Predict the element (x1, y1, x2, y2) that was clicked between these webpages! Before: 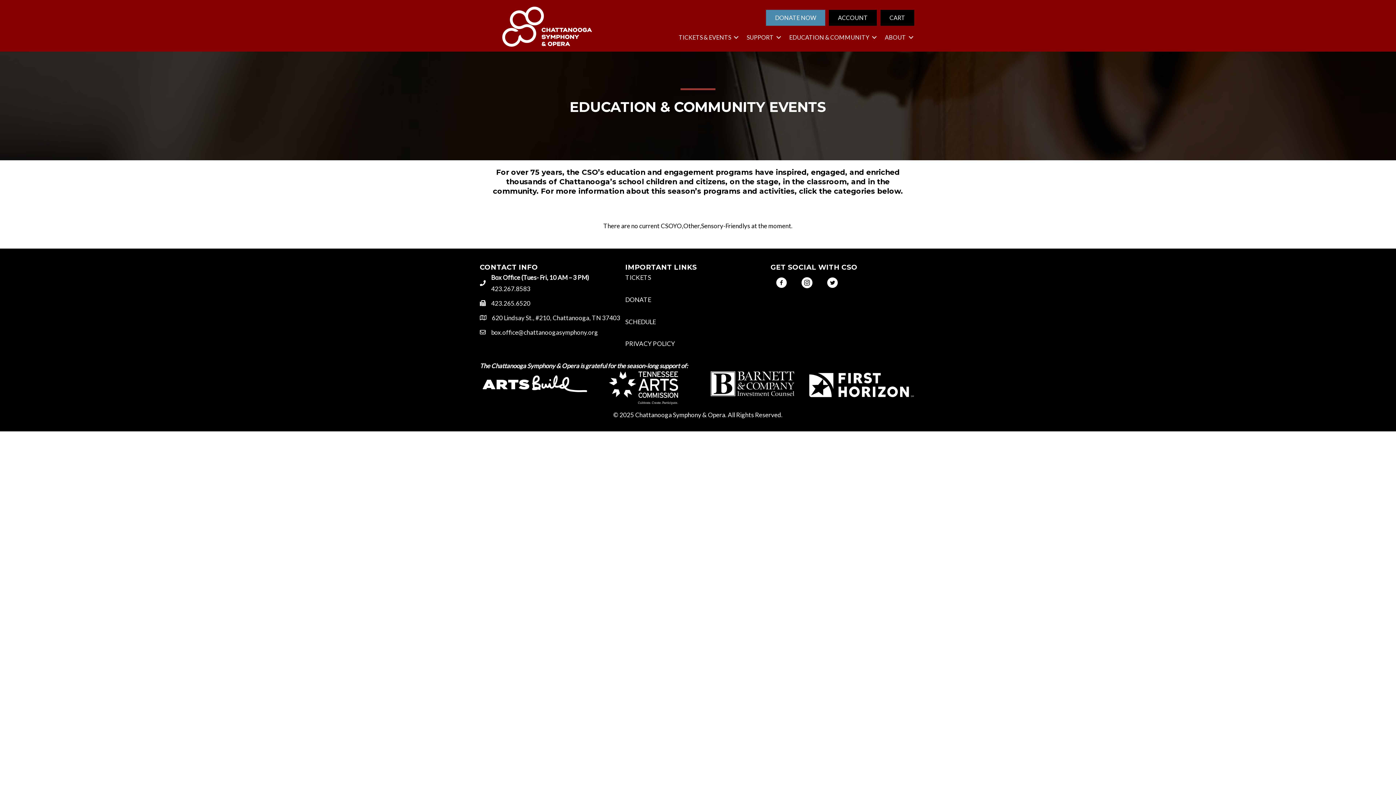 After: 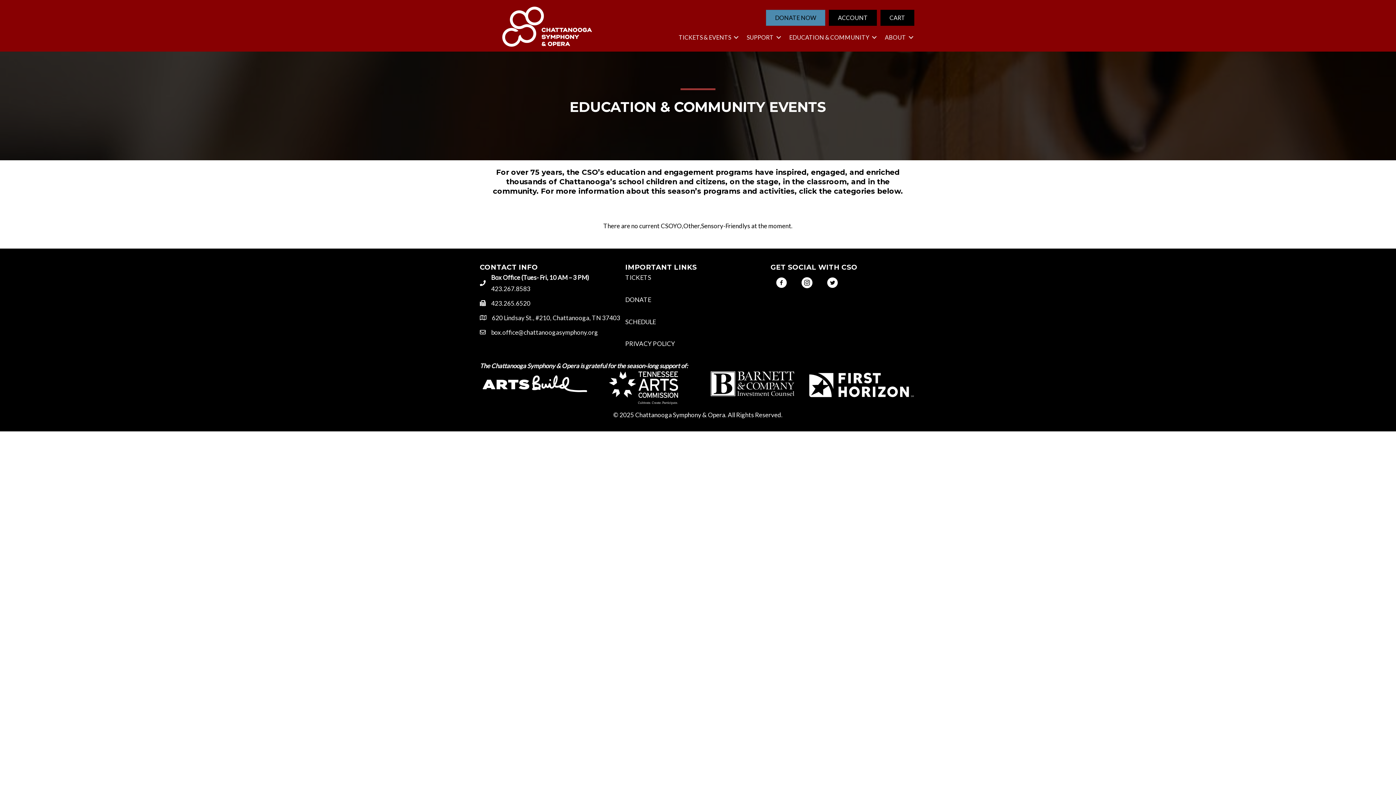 Action: label: DONATE NOW bbox: (766, 9, 825, 25)